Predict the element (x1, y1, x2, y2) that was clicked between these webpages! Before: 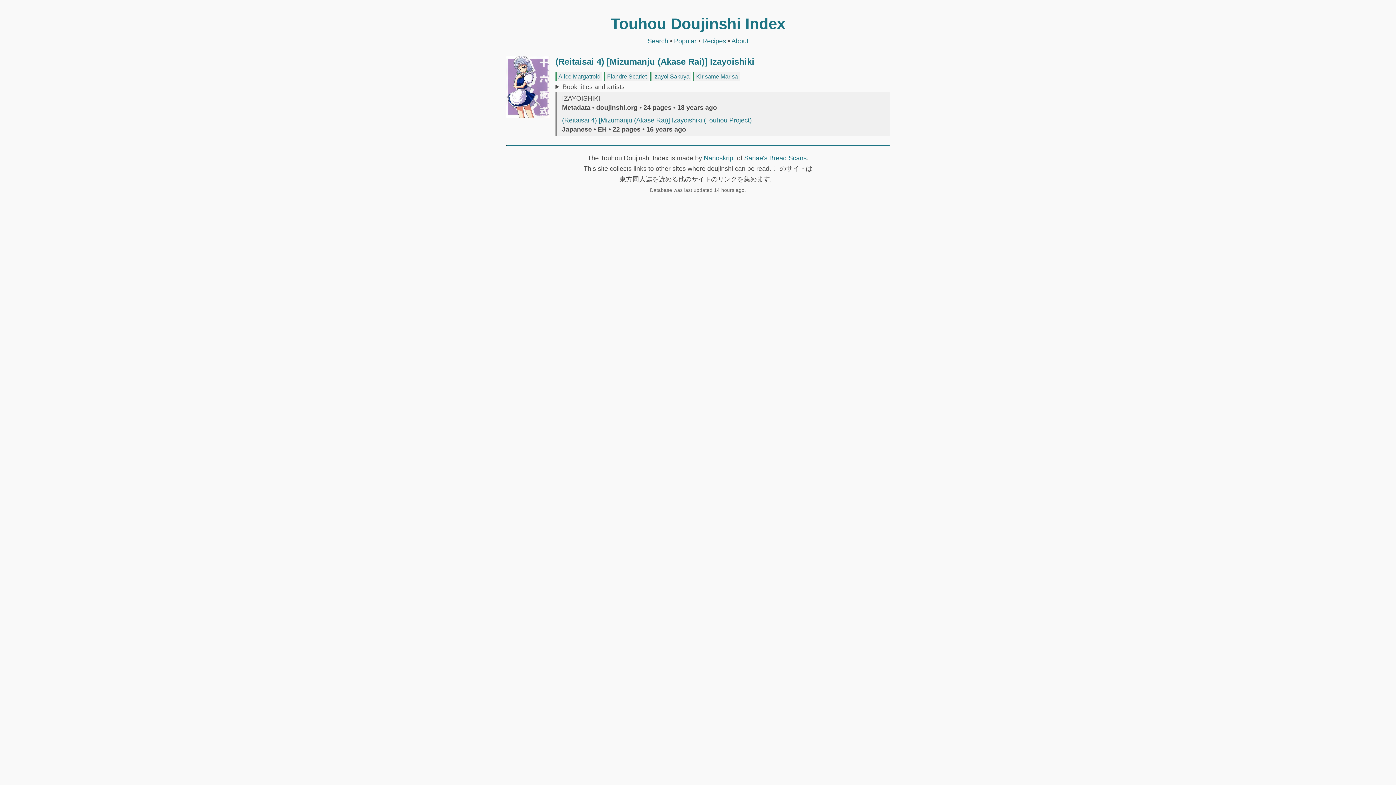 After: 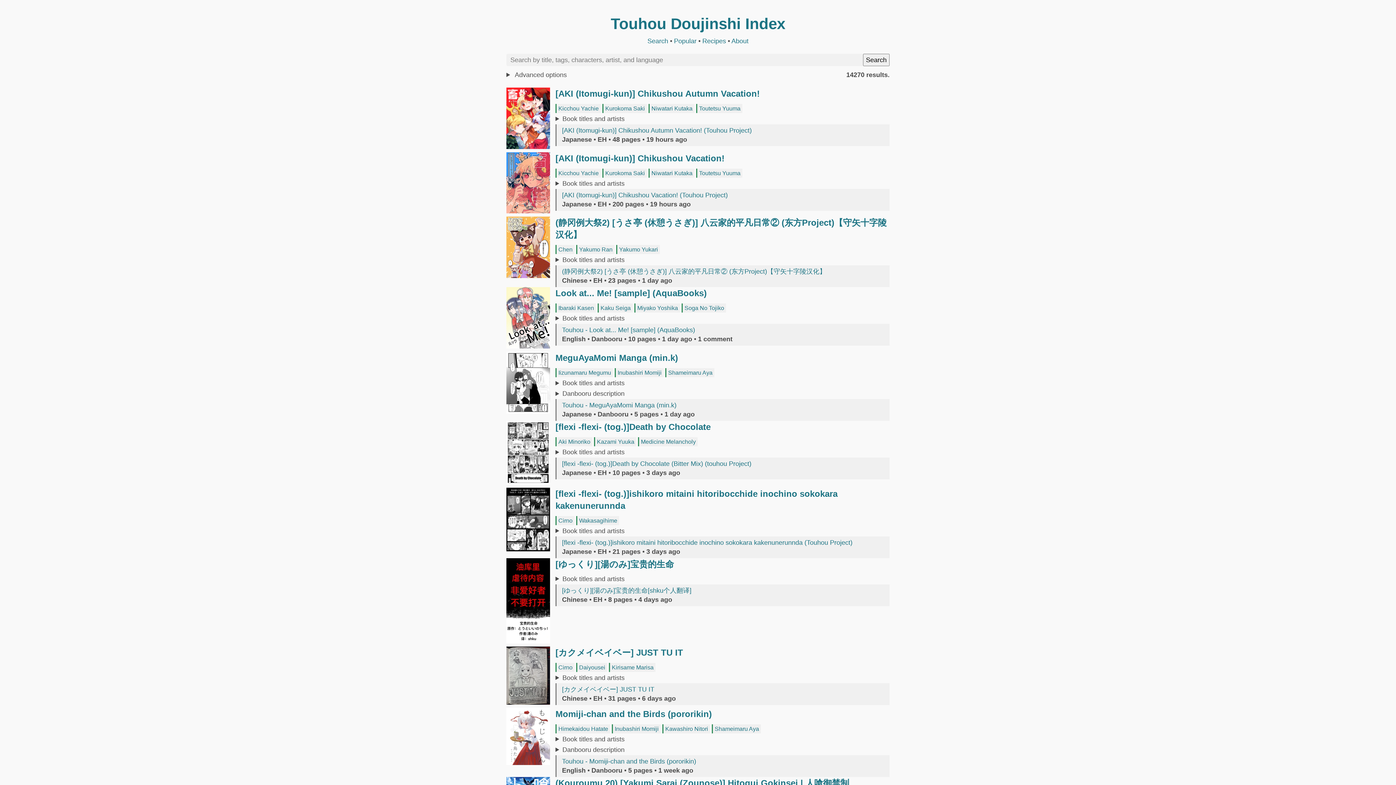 Action: bbox: (647, 37, 668, 44) label: Search